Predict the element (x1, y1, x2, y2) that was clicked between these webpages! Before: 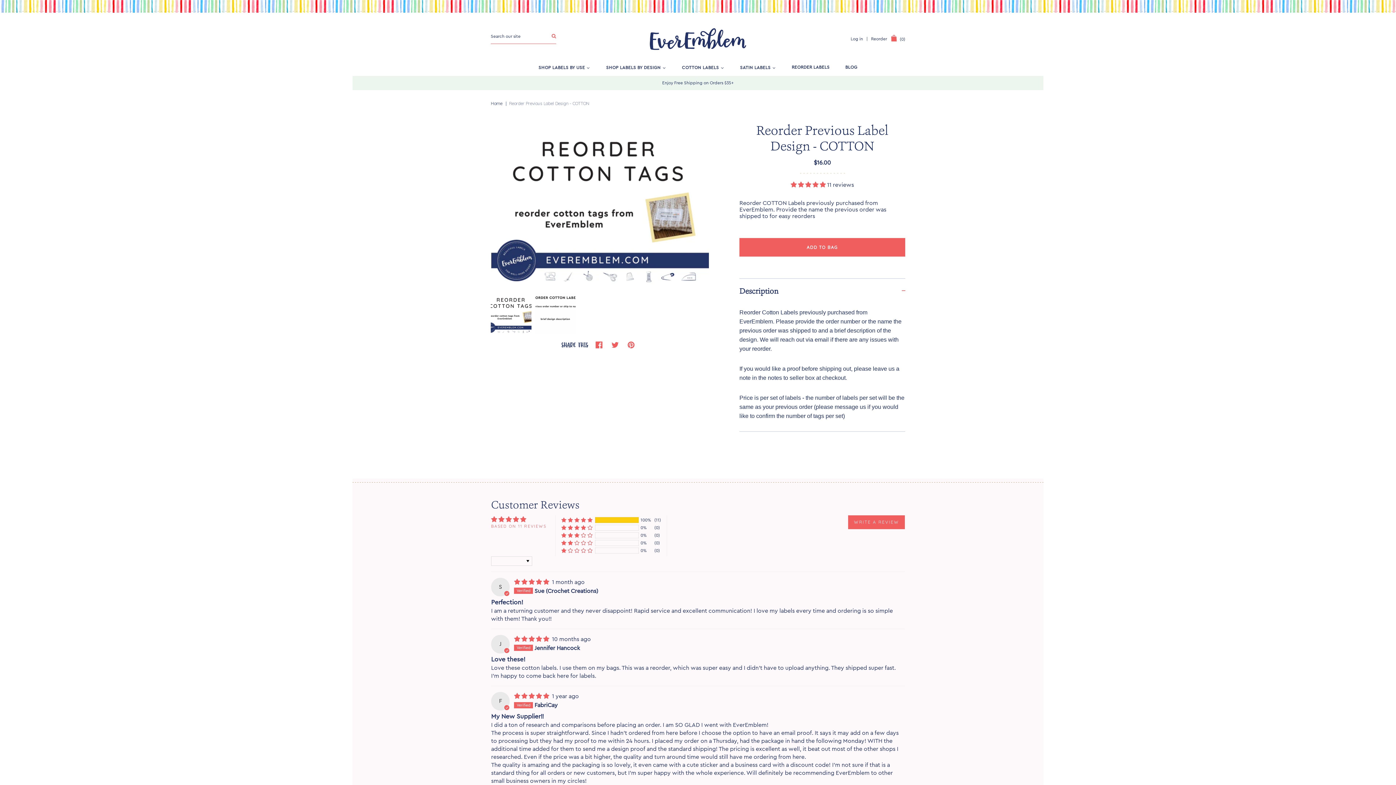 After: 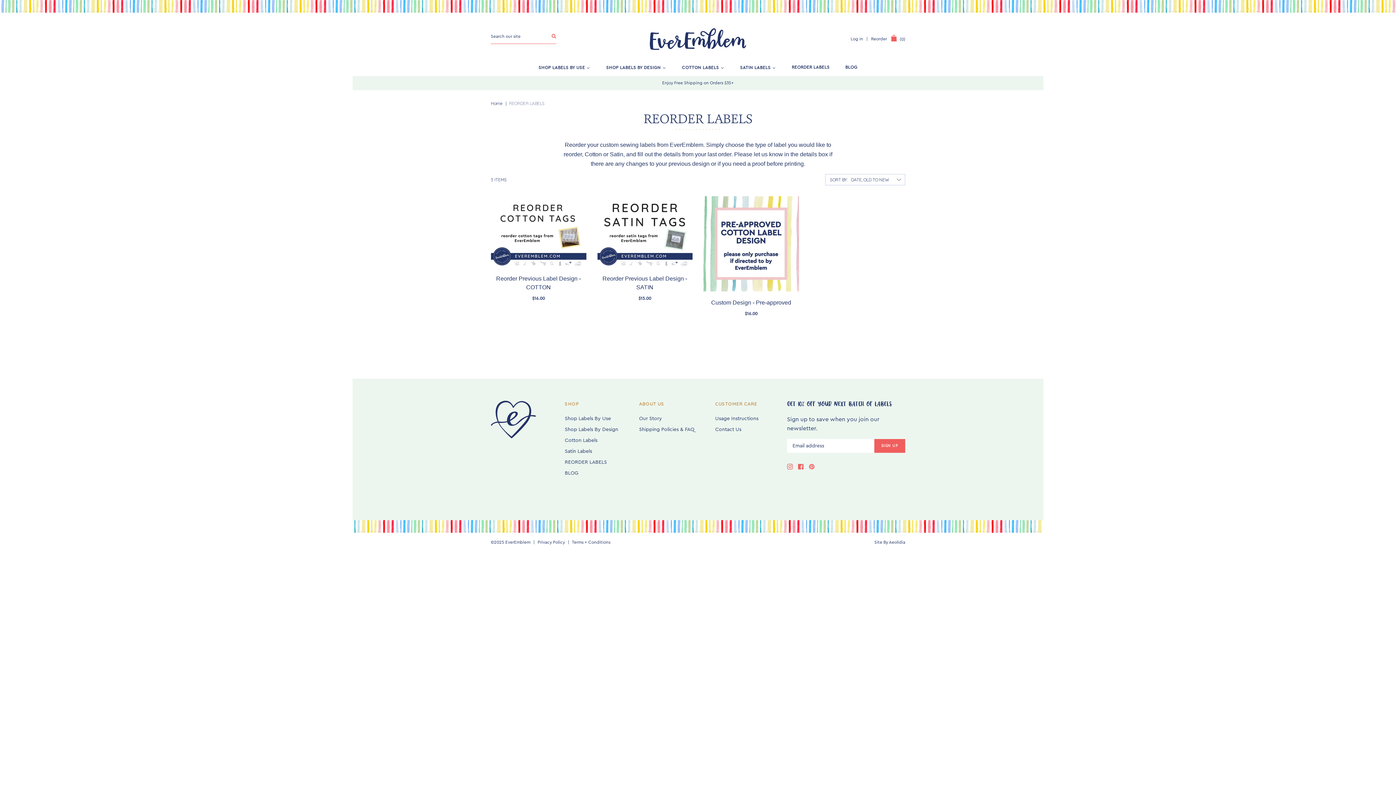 Action: bbox: (784, 60, 837, 74) label: REORDER LABELS